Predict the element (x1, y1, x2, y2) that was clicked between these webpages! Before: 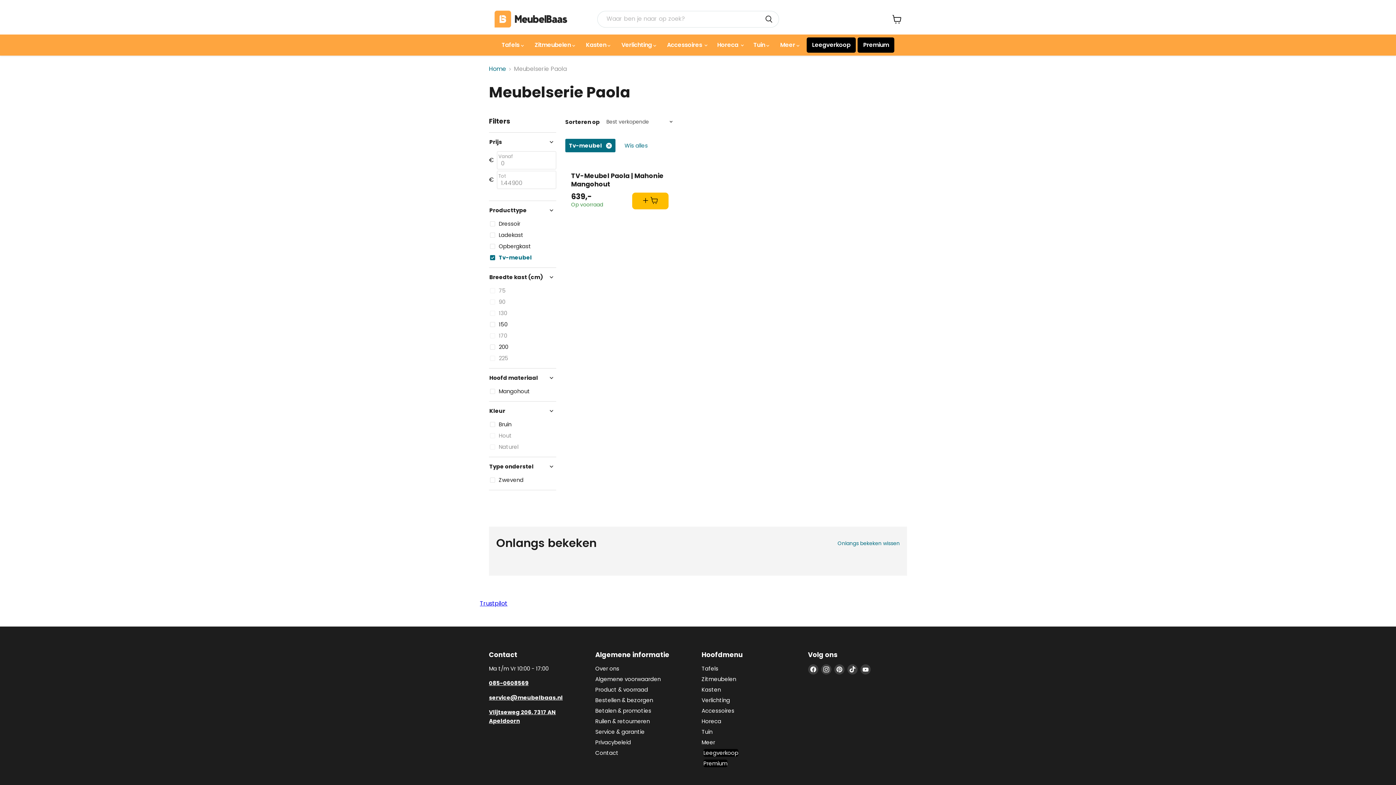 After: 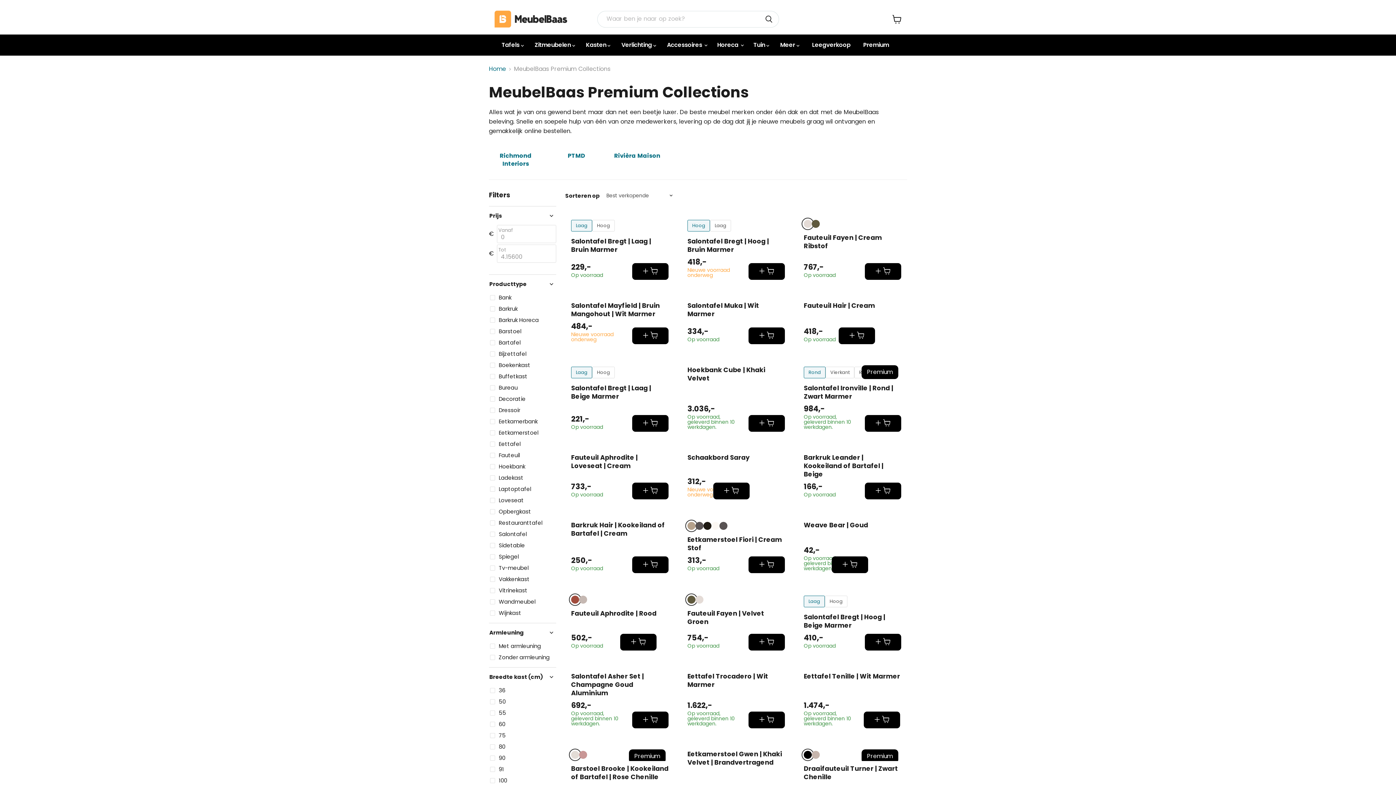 Action: bbox: (857, 37, 894, 52) label: Premium